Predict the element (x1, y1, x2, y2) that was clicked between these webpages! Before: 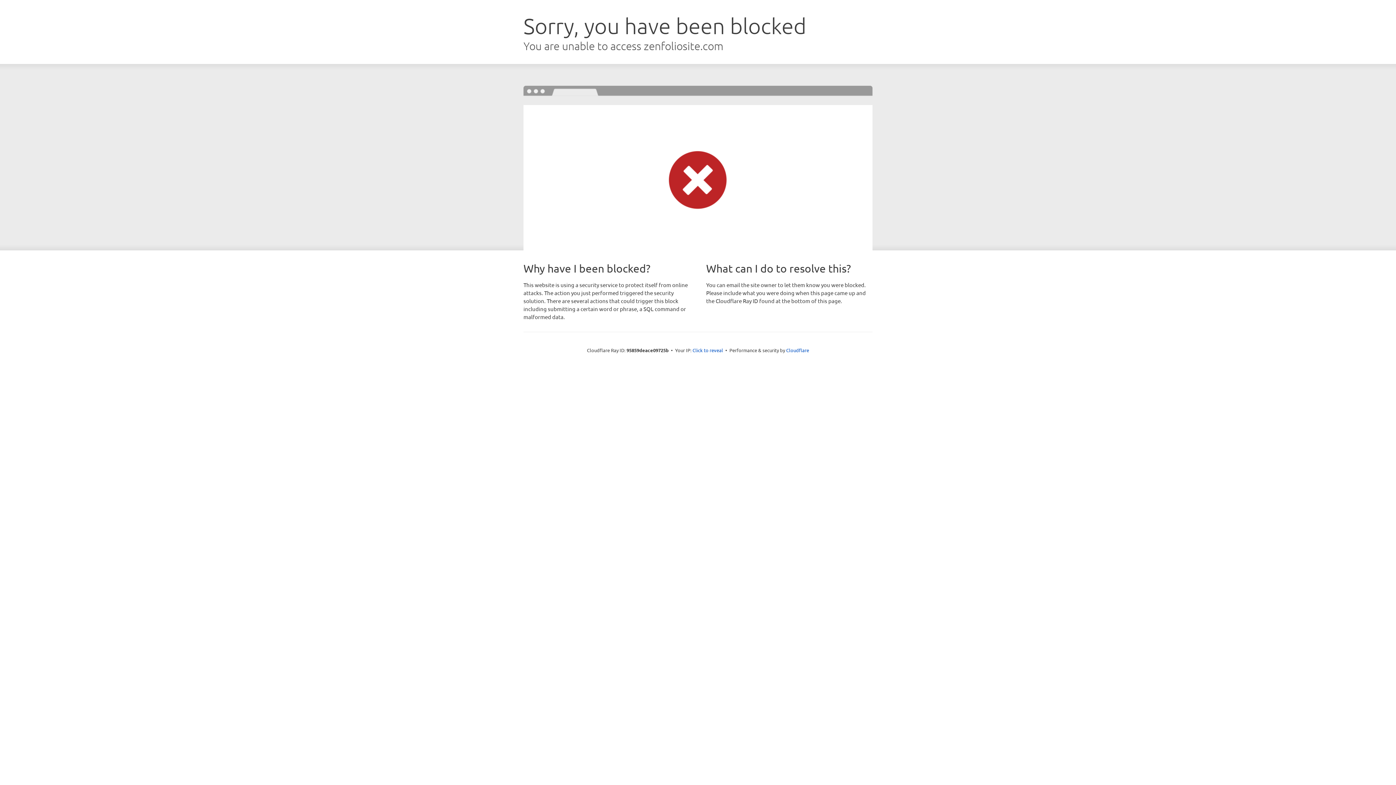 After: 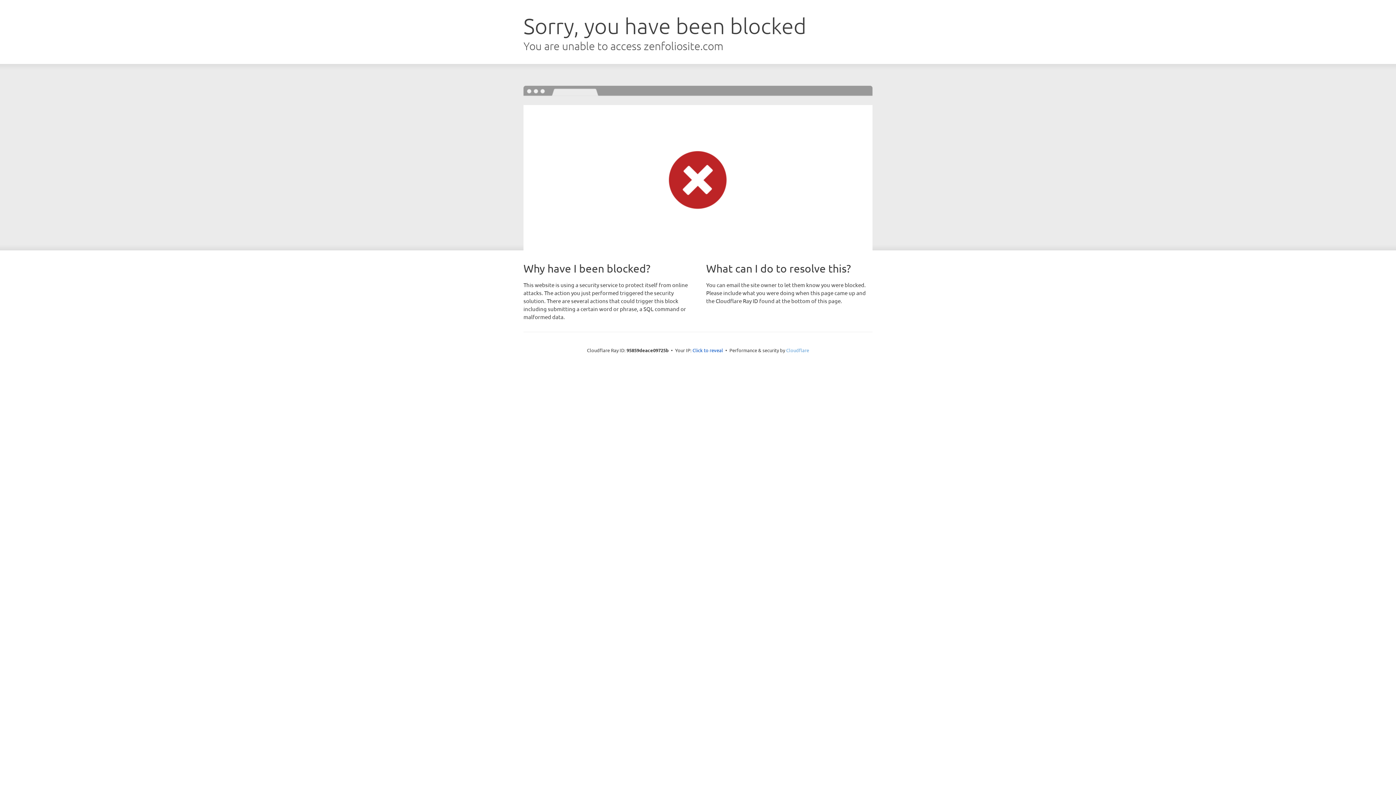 Action: bbox: (786, 347, 809, 353) label: Cloudflare